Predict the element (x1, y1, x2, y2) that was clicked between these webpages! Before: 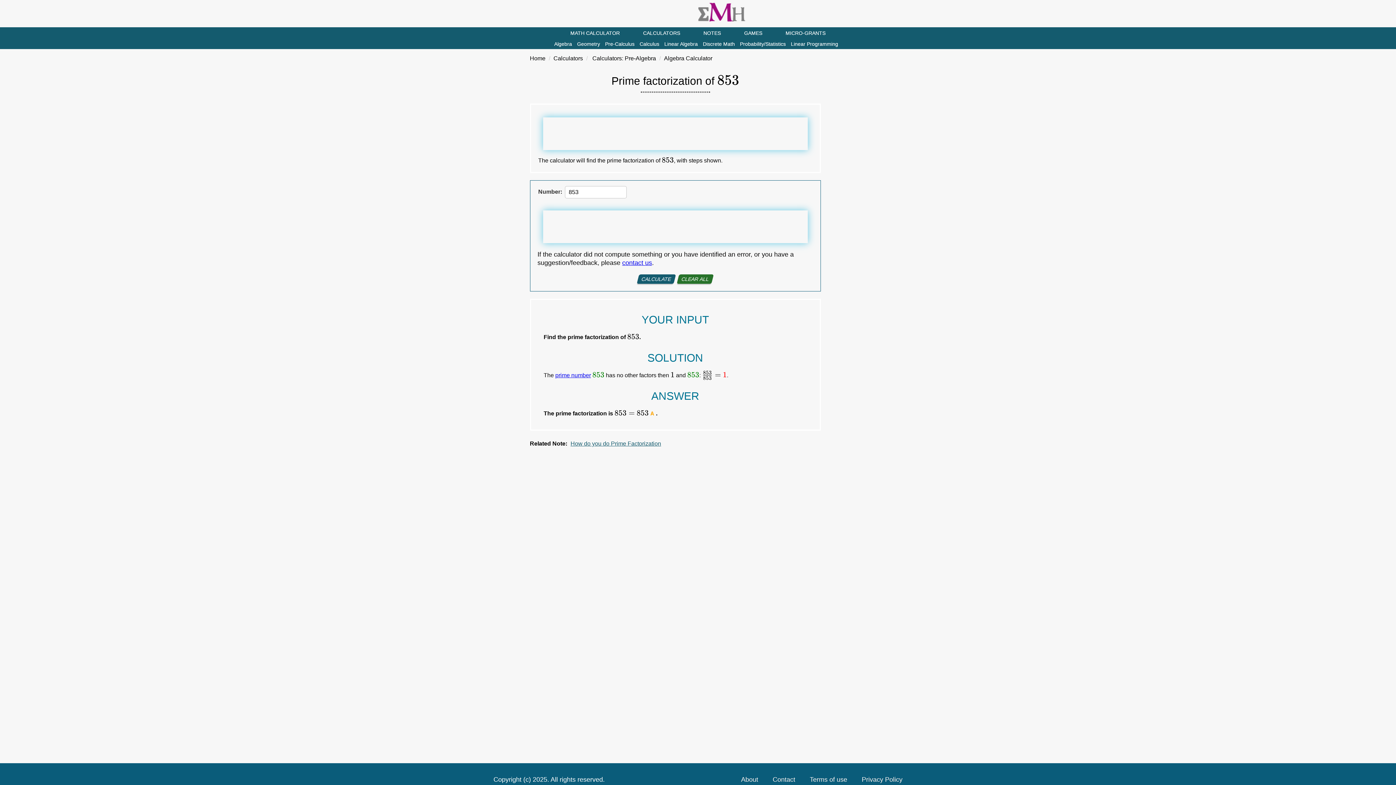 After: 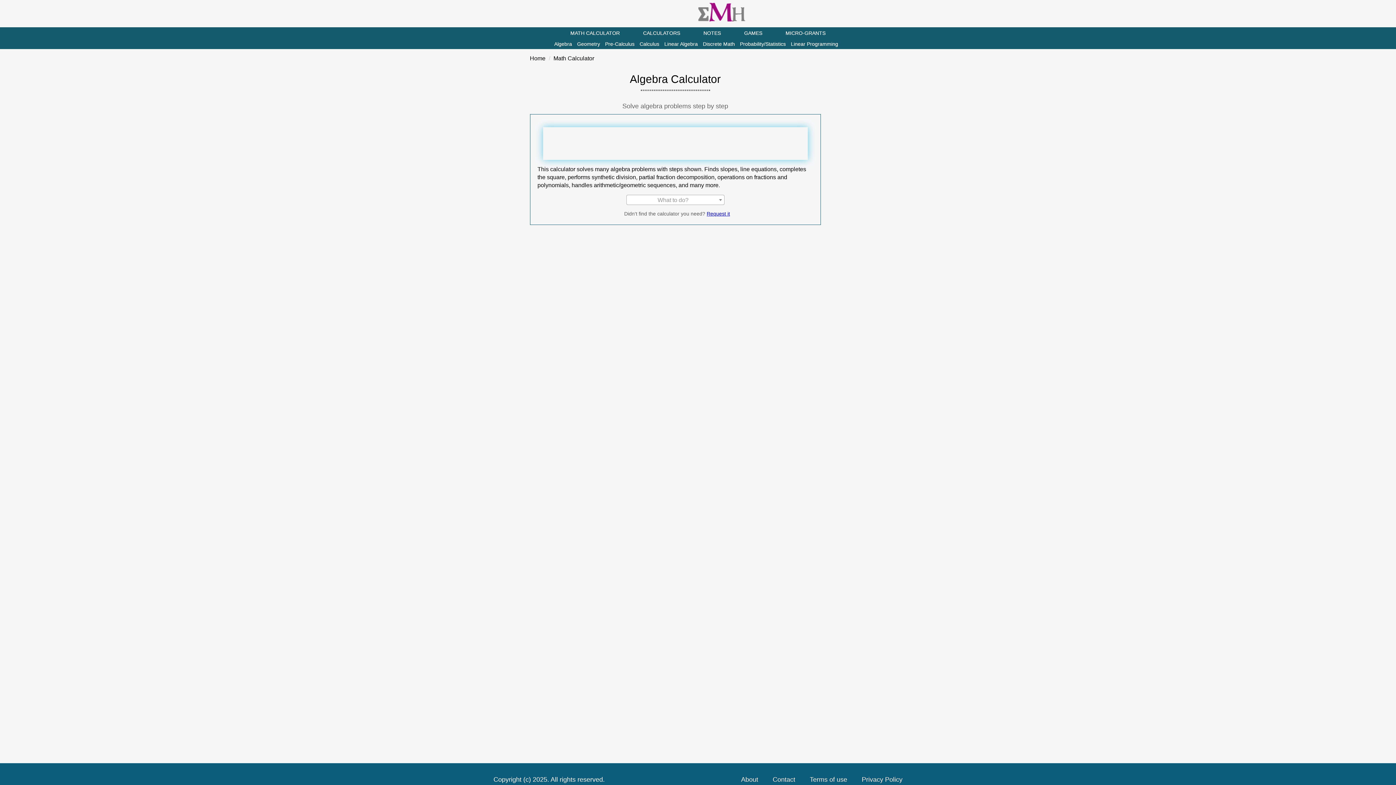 Action: bbox: (554, 38, 572, 49) label: Algebra